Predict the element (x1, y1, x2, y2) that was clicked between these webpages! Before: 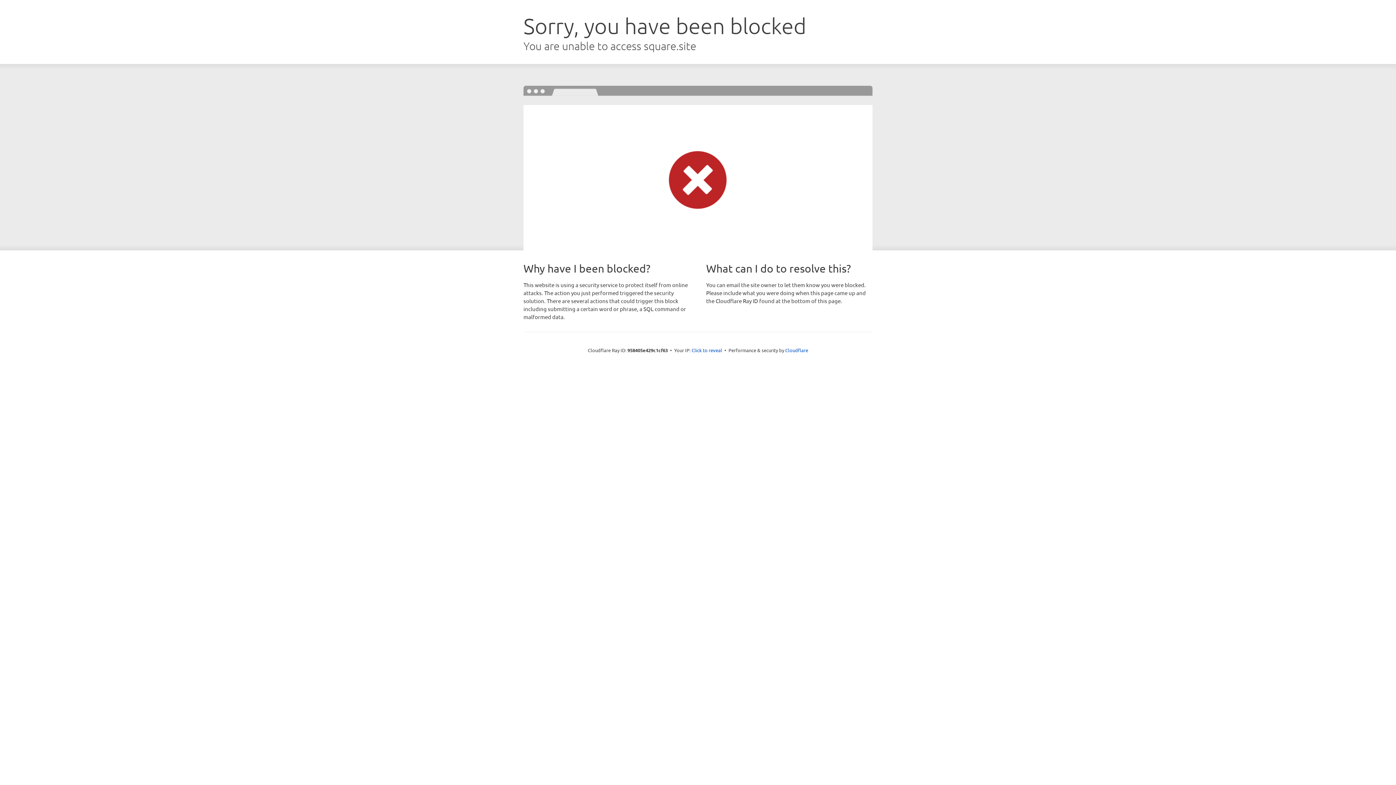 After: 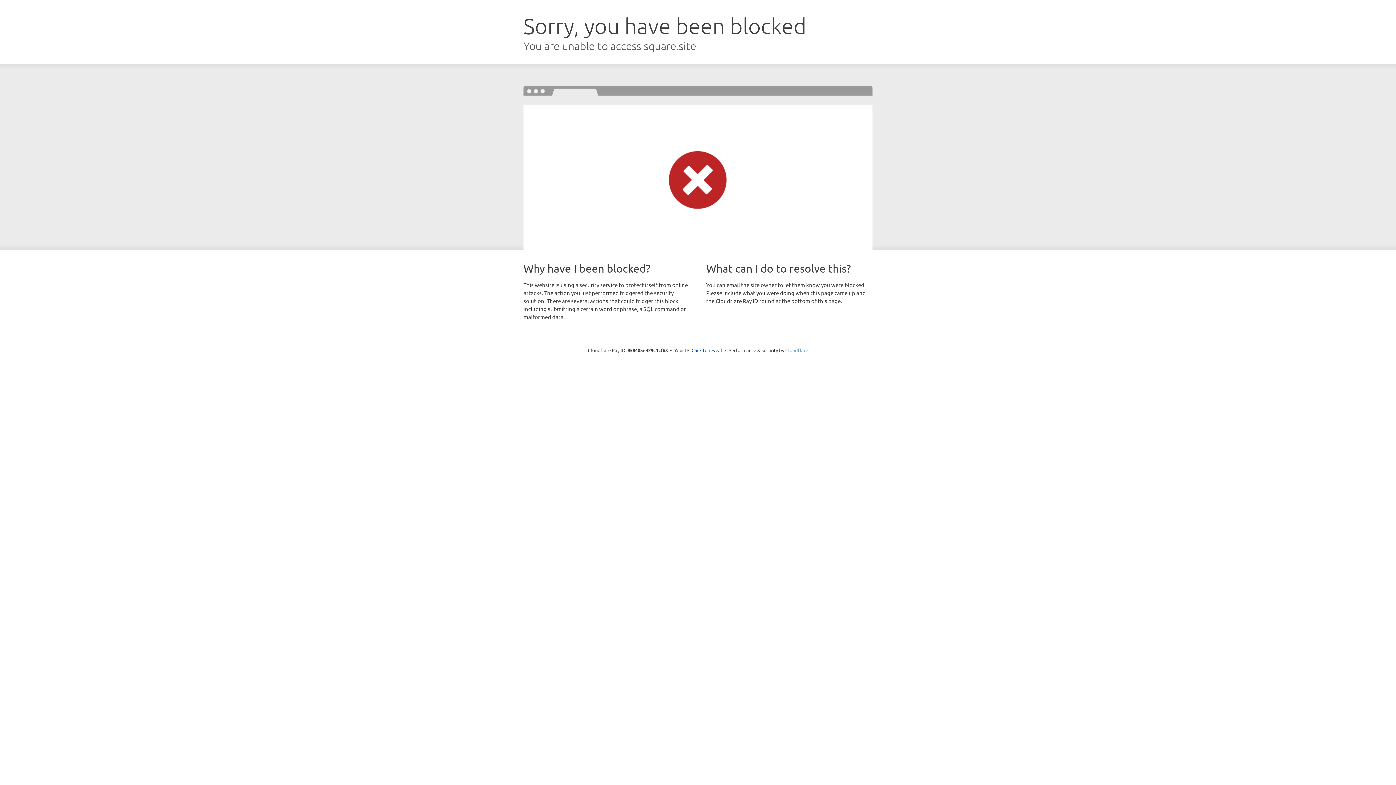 Action: label: Cloudflare bbox: (785, 347, 808, 353)